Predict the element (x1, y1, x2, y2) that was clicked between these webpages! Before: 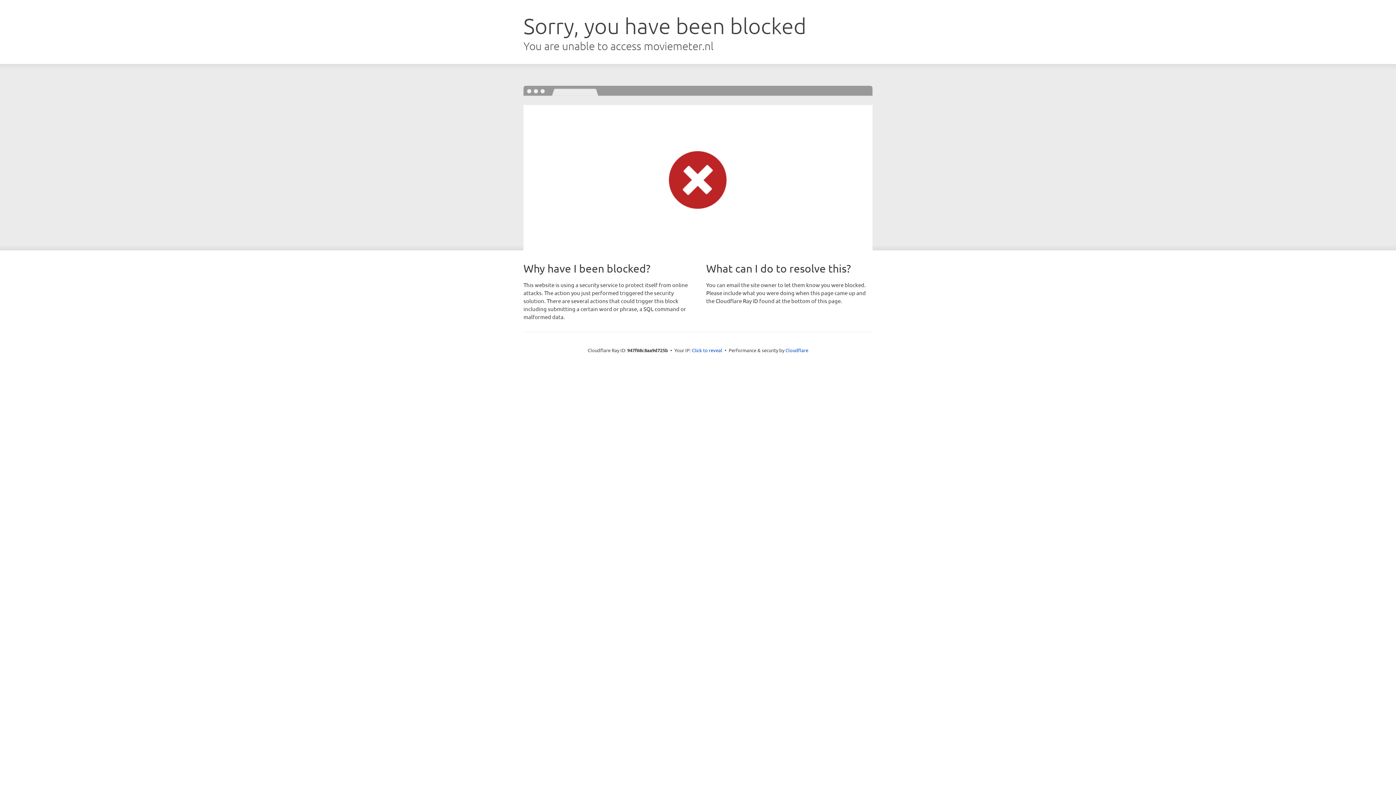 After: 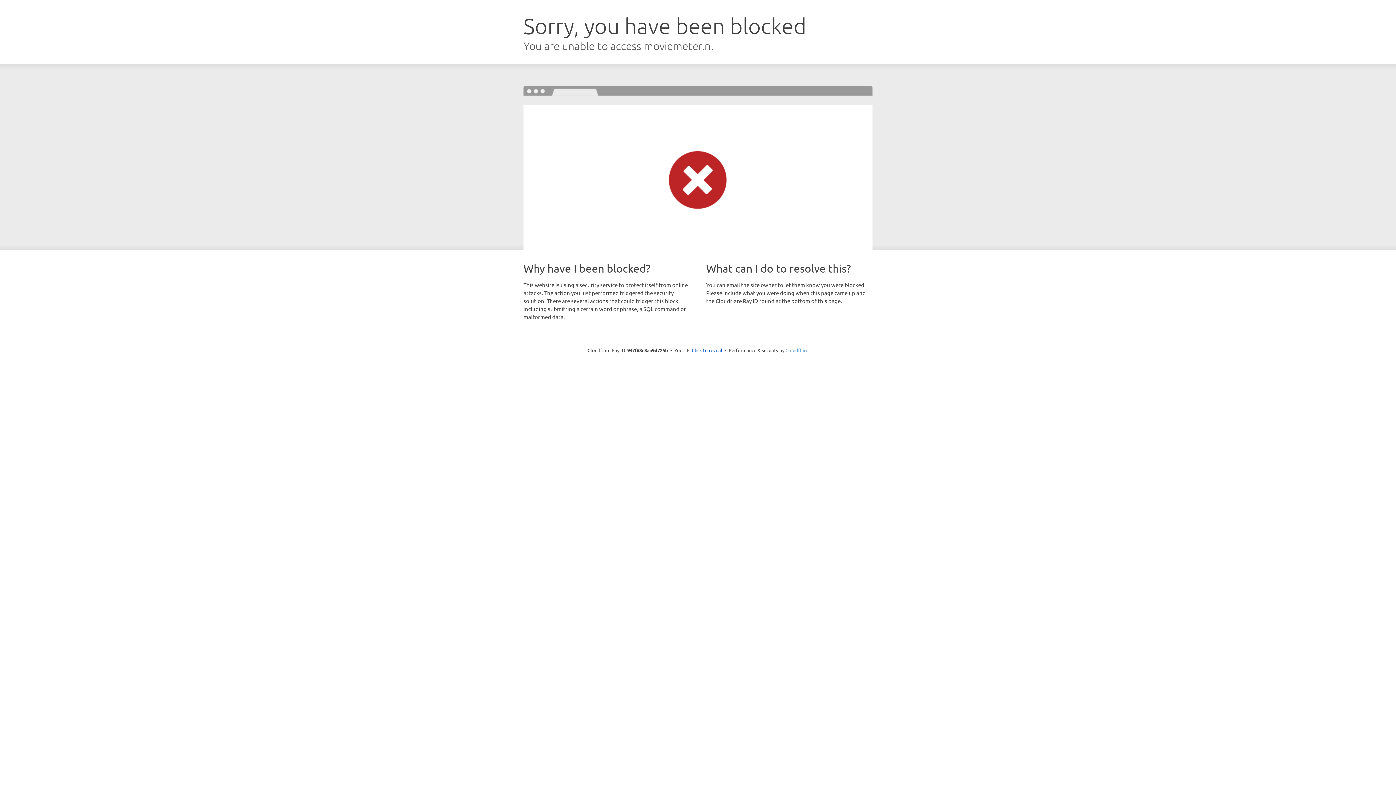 Action: label: Cloudflare bbox: (785, 347, 808, 353)